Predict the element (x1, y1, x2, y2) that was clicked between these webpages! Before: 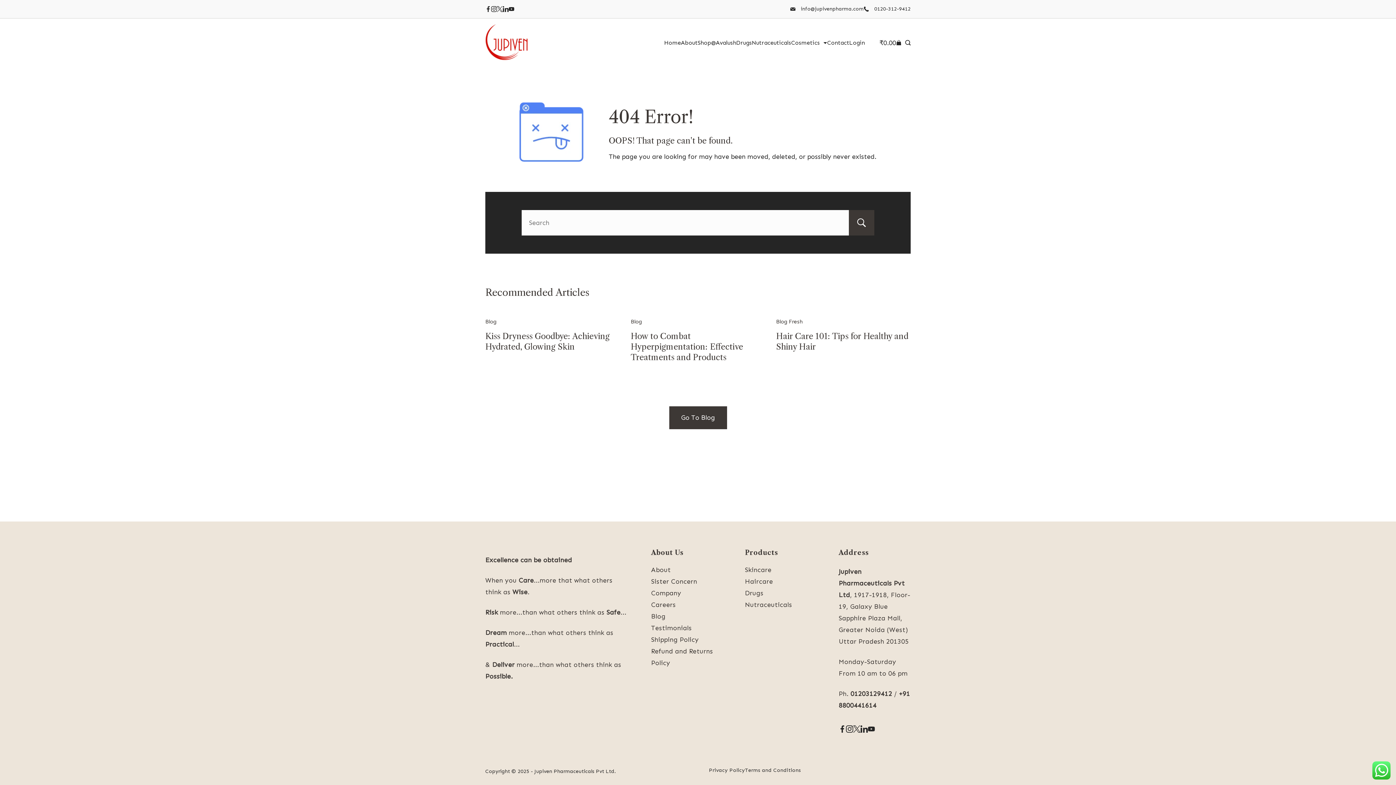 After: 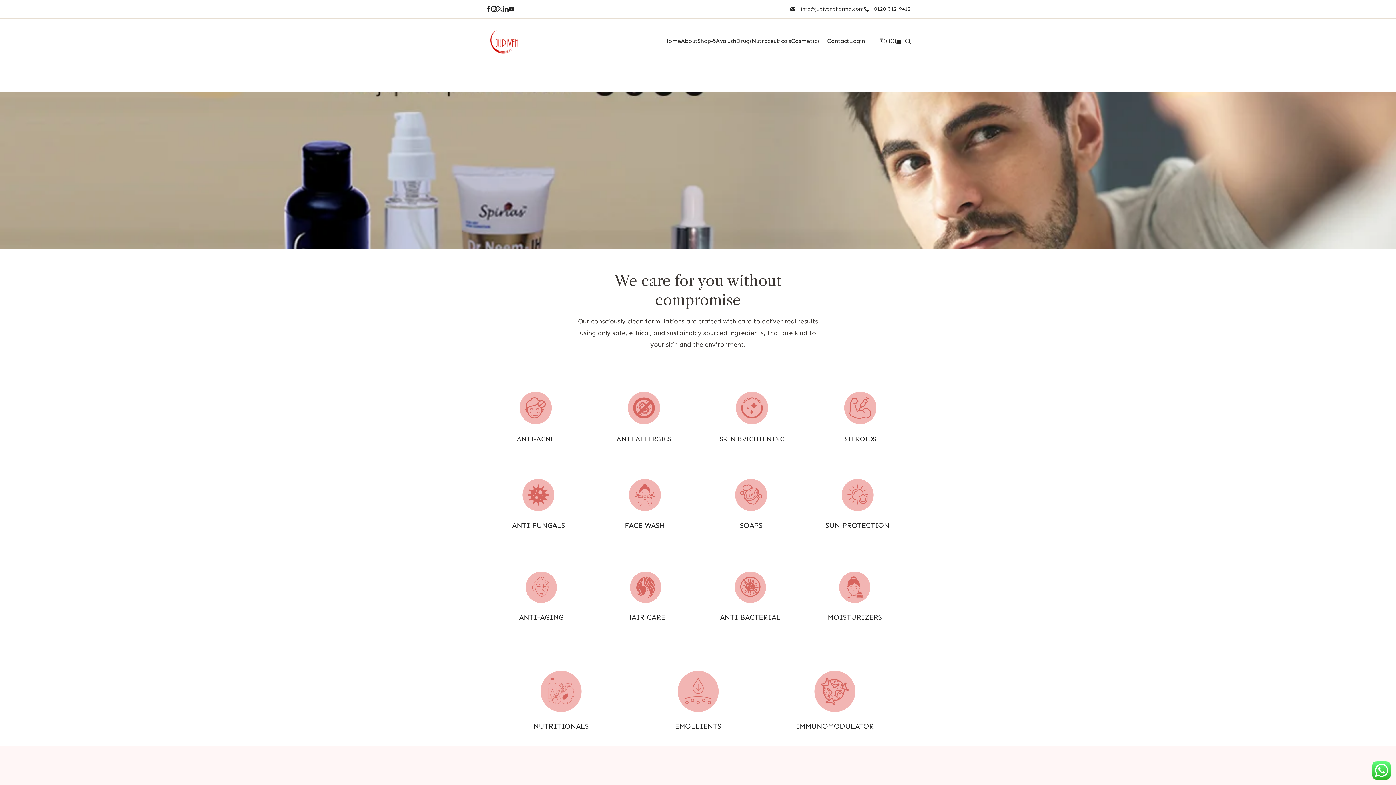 Action: bbox: (669, 406, 727, 429) label: Go To Blog